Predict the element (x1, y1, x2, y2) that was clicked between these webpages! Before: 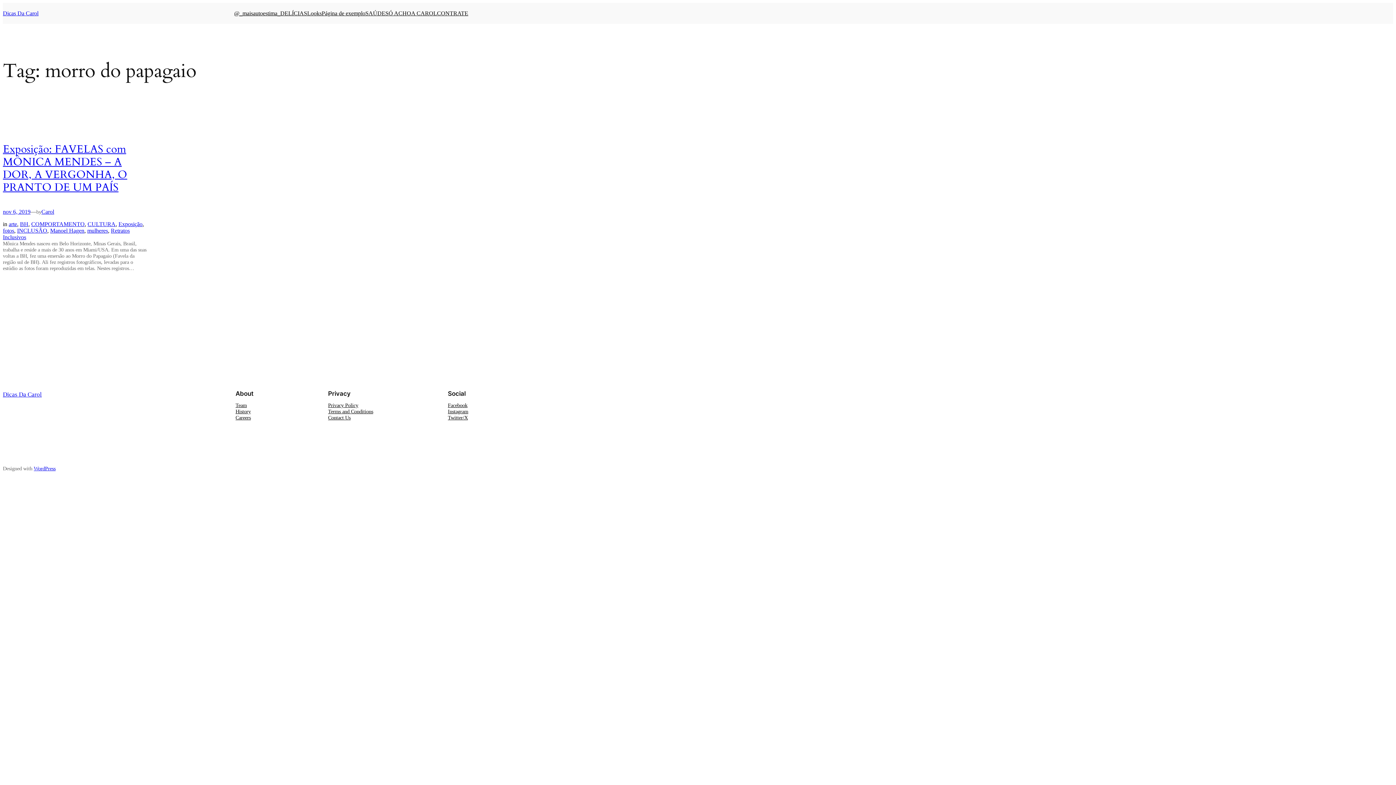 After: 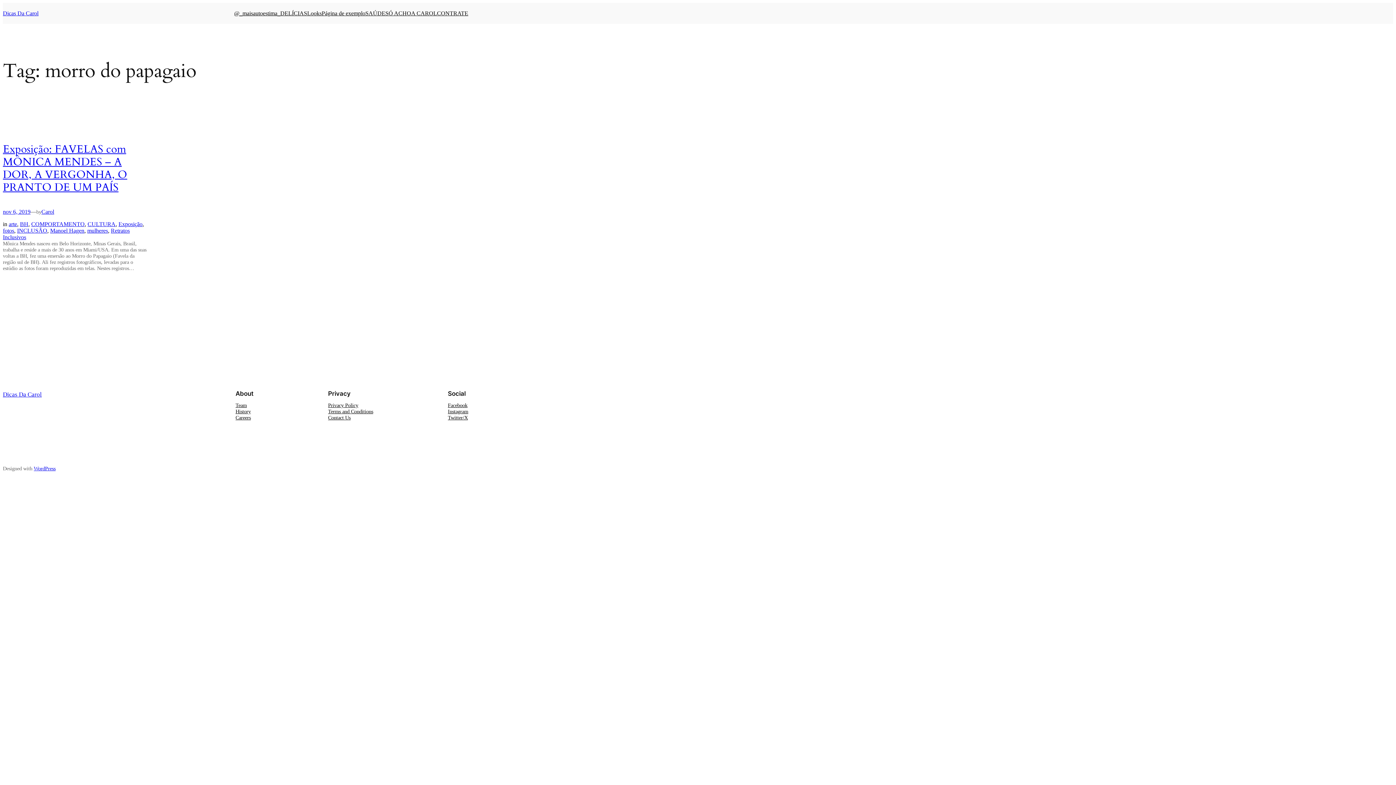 Action: bbox: (235, 402, 246, 408) label: Team